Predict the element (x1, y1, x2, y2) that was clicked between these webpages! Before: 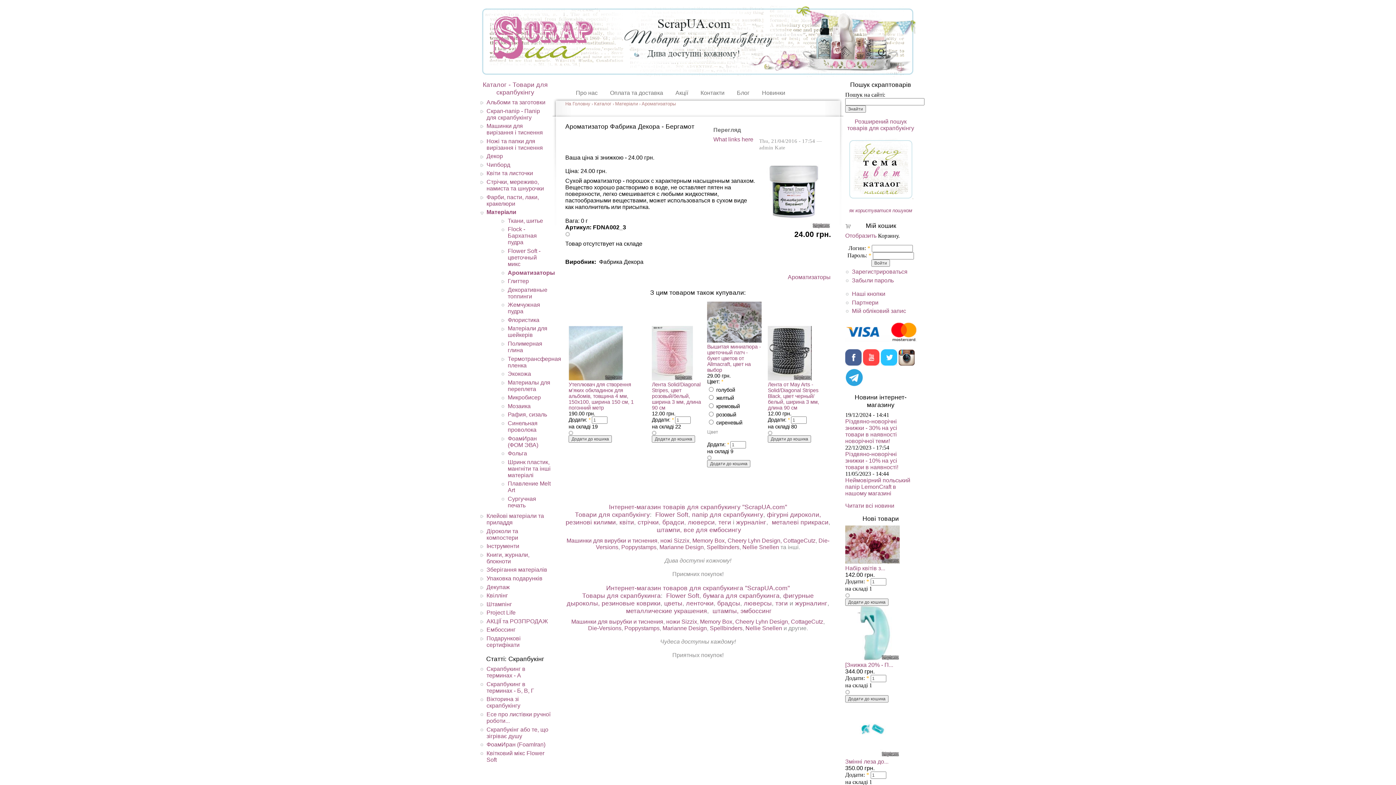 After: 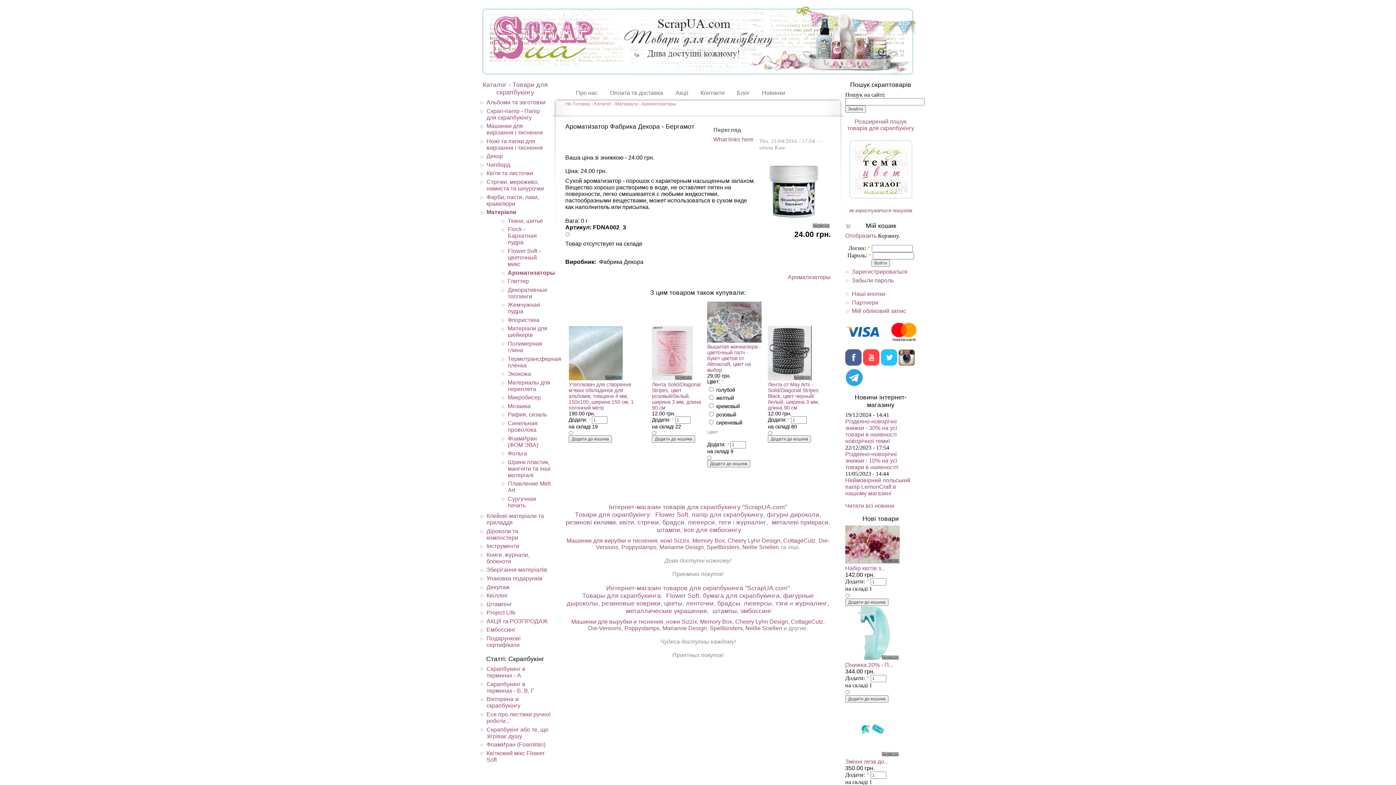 Action: bbox: (863, 360, 879, 367)